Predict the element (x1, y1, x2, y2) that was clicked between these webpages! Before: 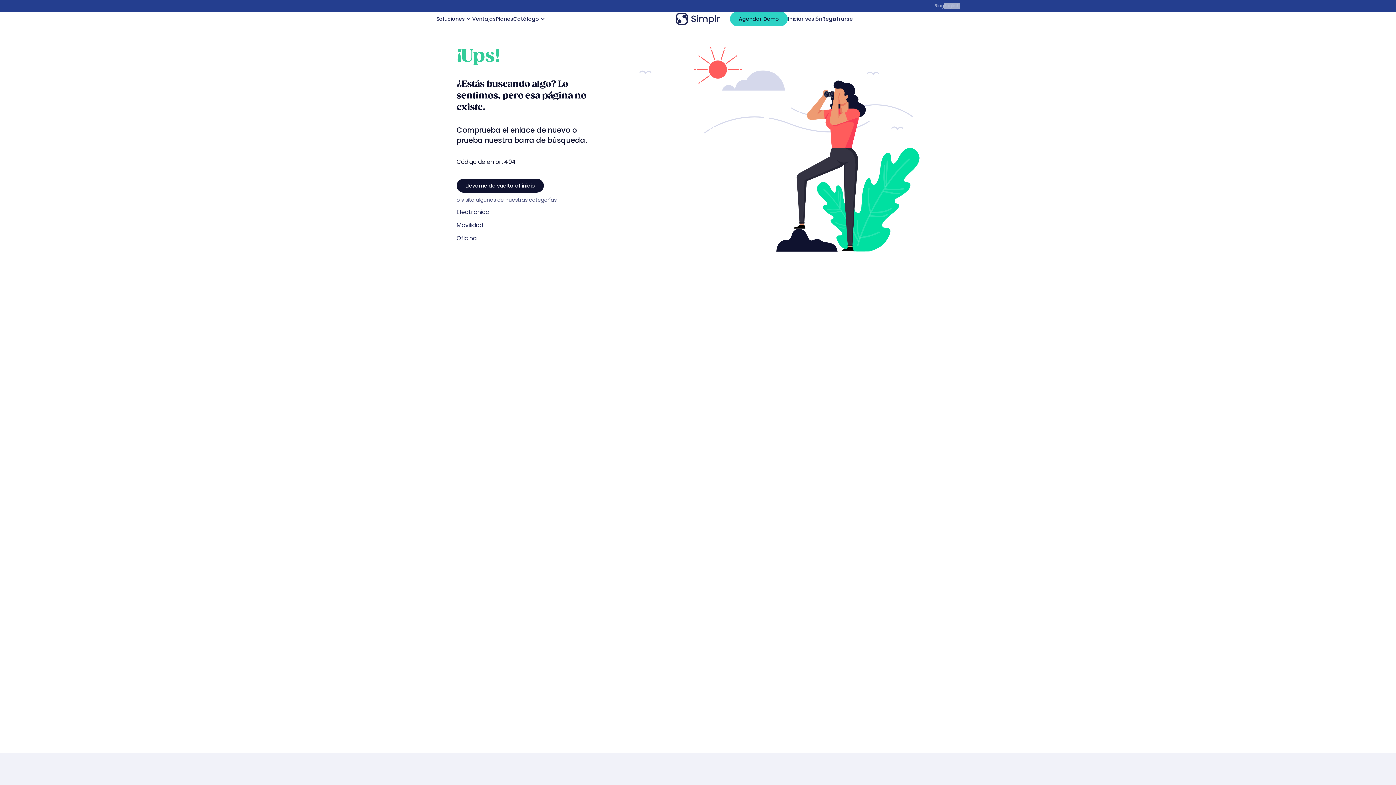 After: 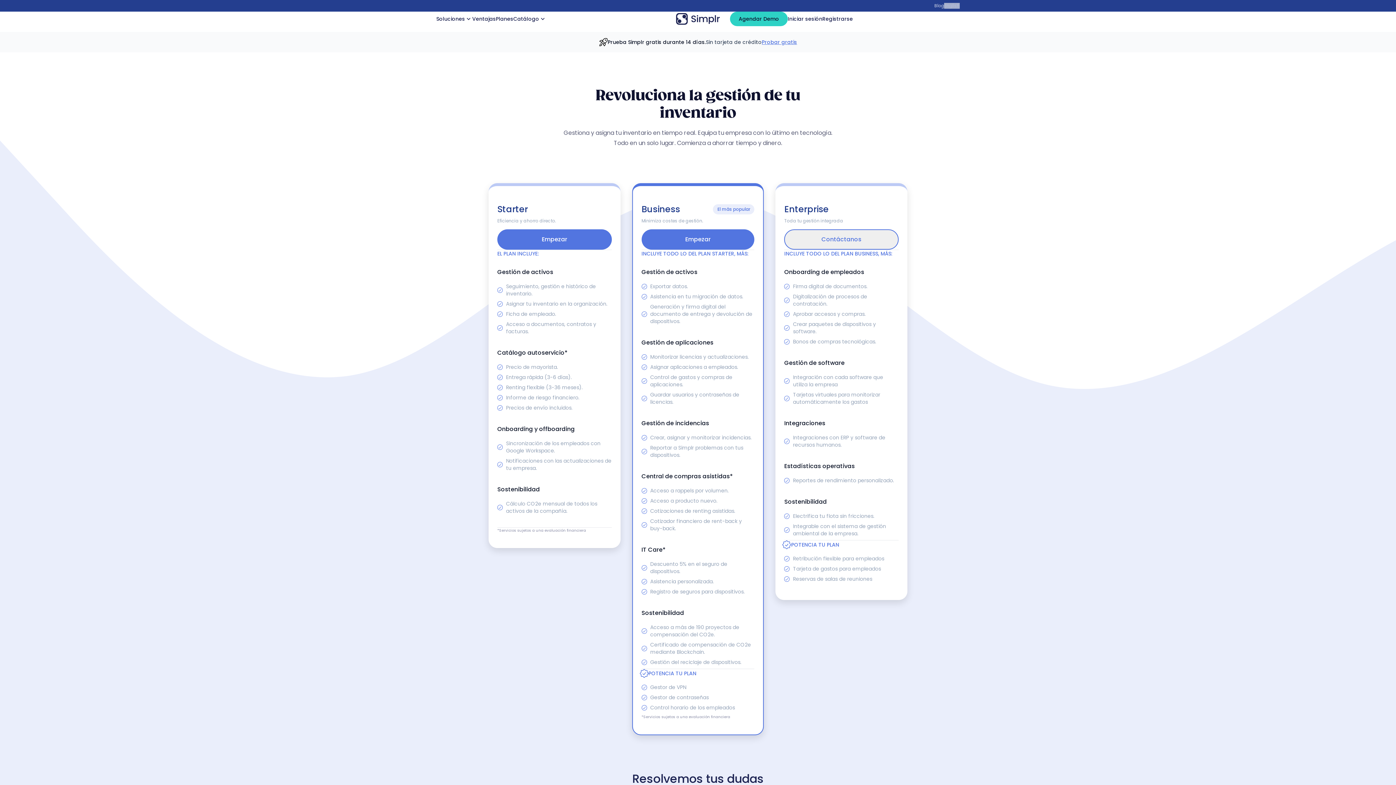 Action: bbox: (496, 15, 513, 22) label: Planes